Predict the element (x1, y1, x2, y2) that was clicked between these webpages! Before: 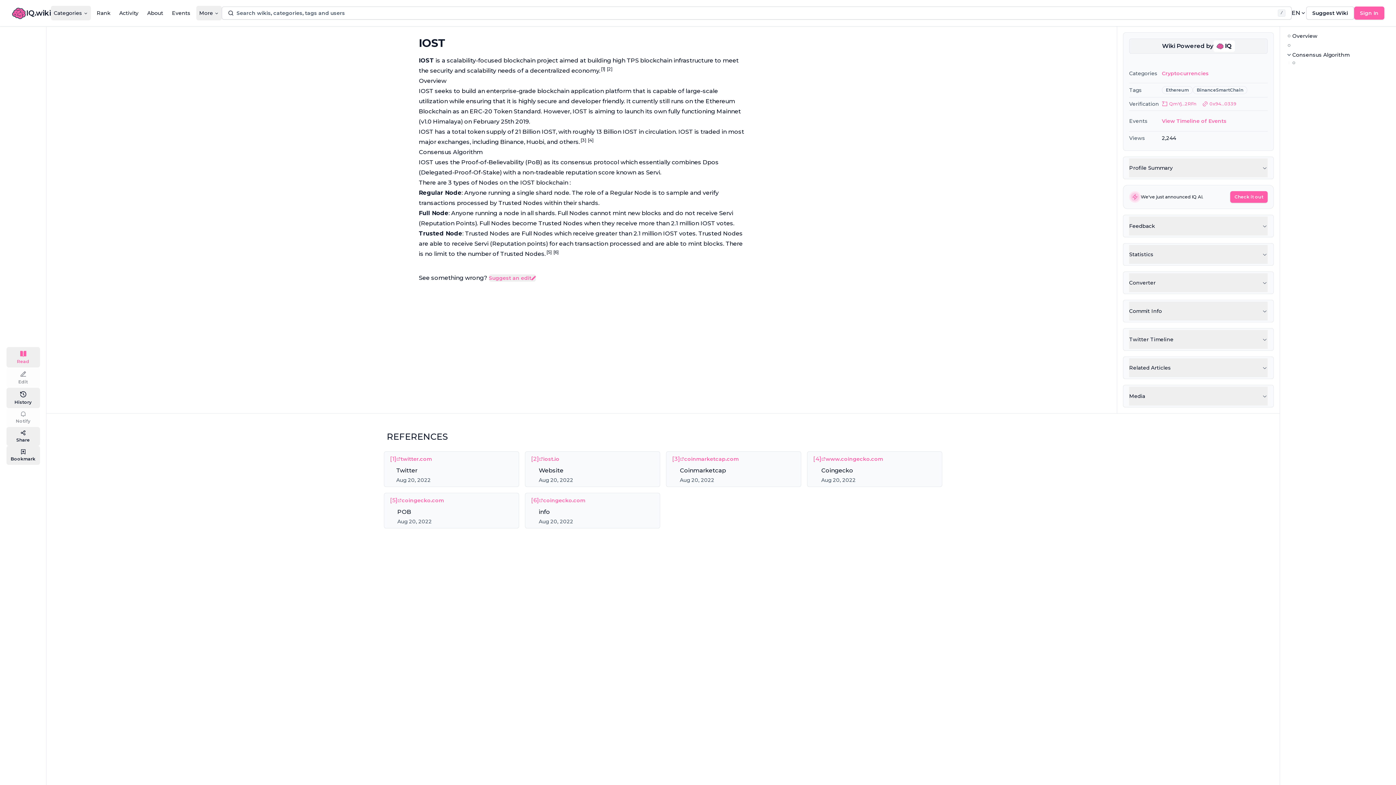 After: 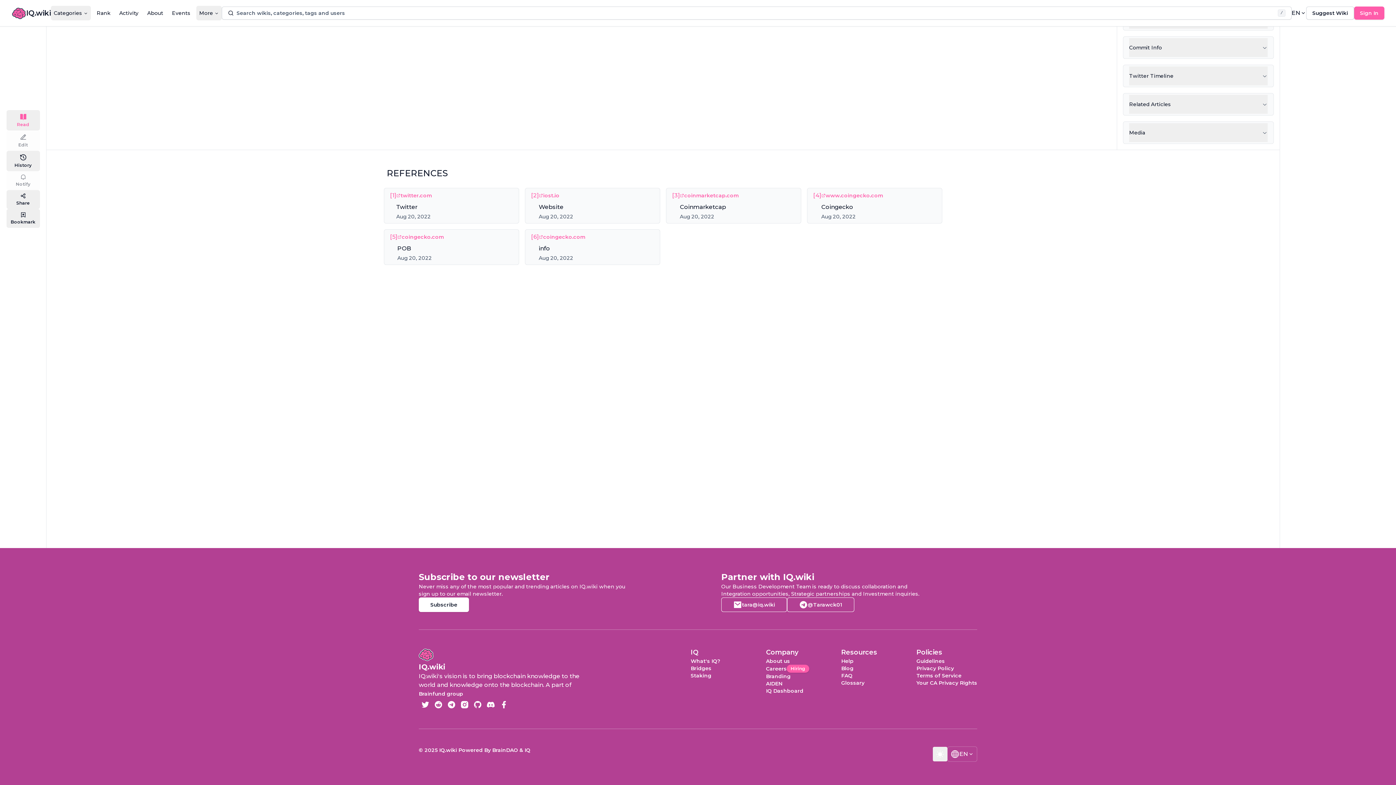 Action: label: [4] bbox: (588, 138, 593, 145)